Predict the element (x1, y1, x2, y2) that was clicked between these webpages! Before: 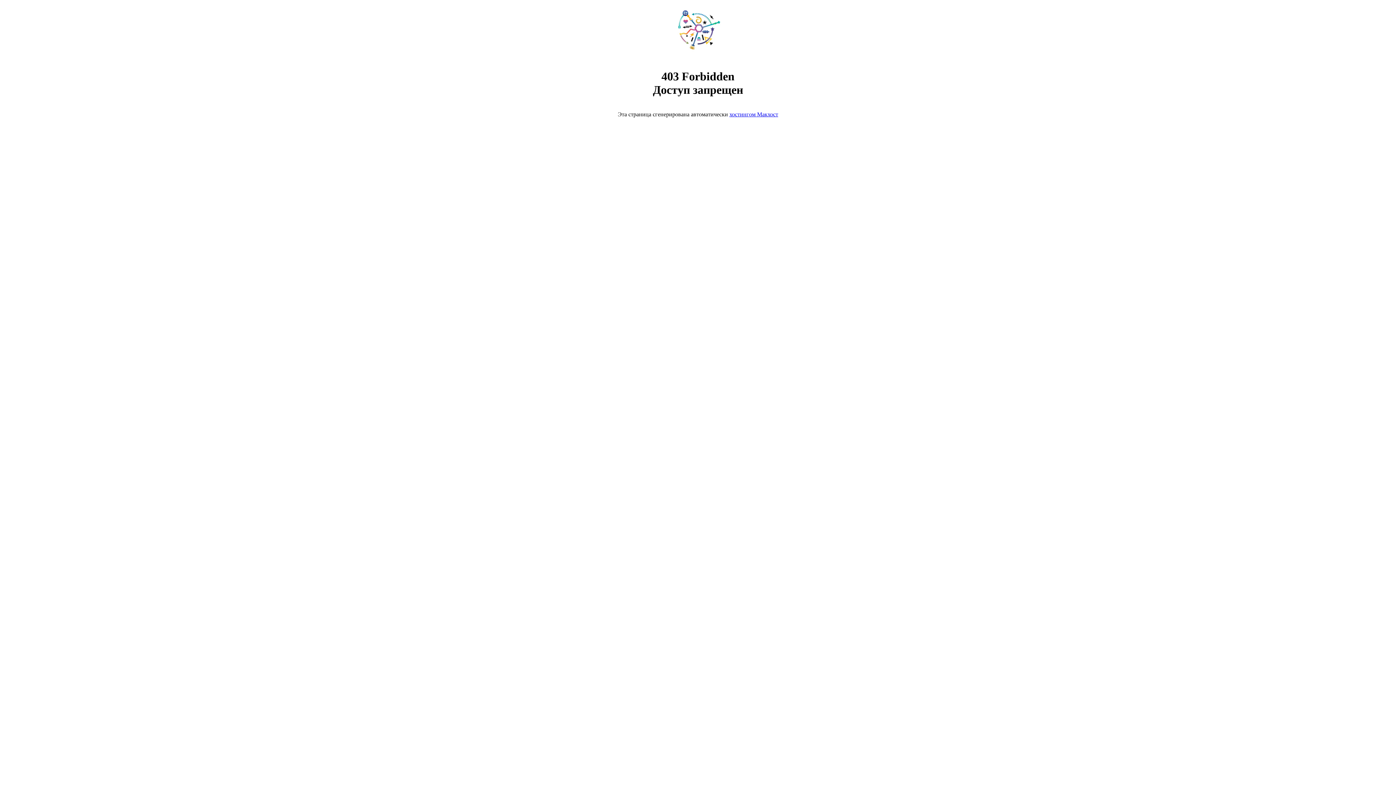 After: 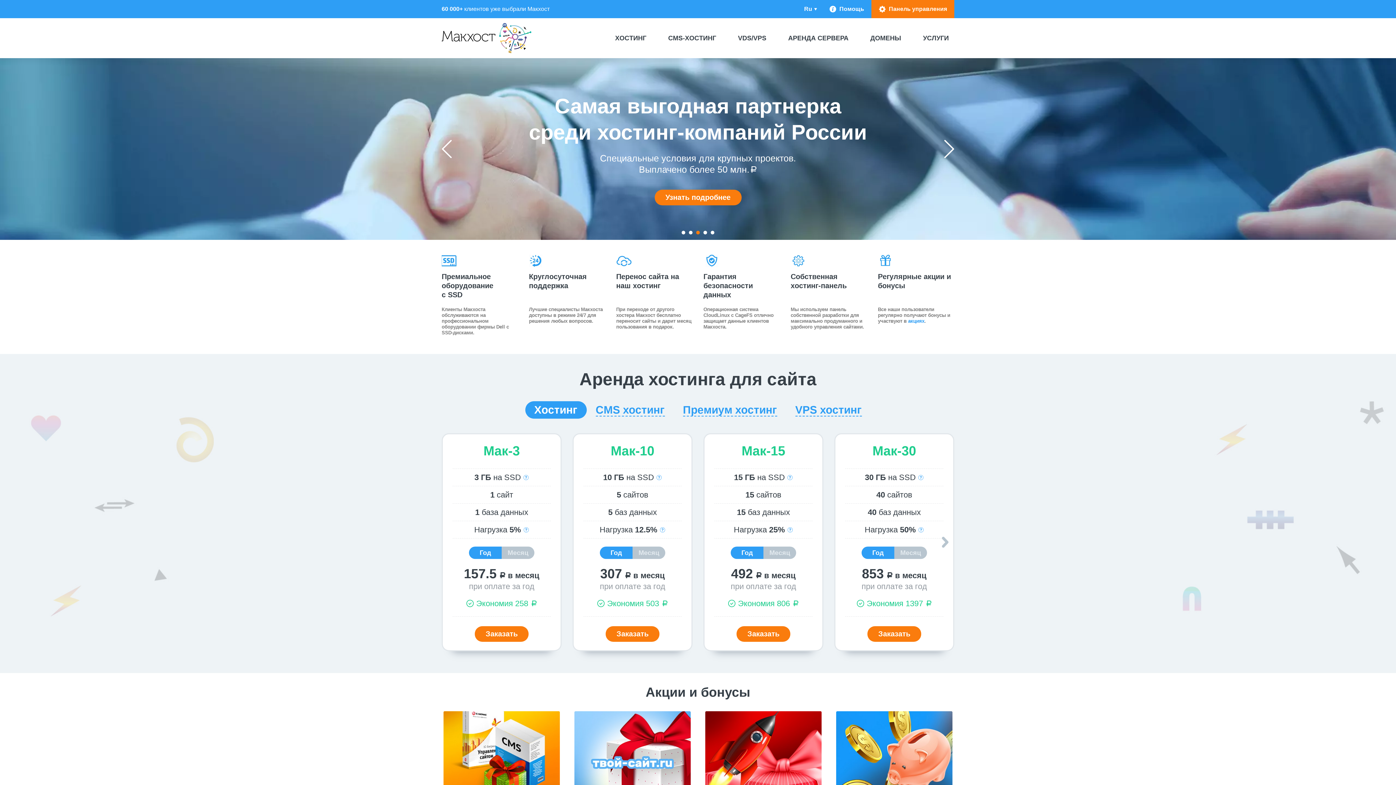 Action: bbox: (668, 50, 728, 56)